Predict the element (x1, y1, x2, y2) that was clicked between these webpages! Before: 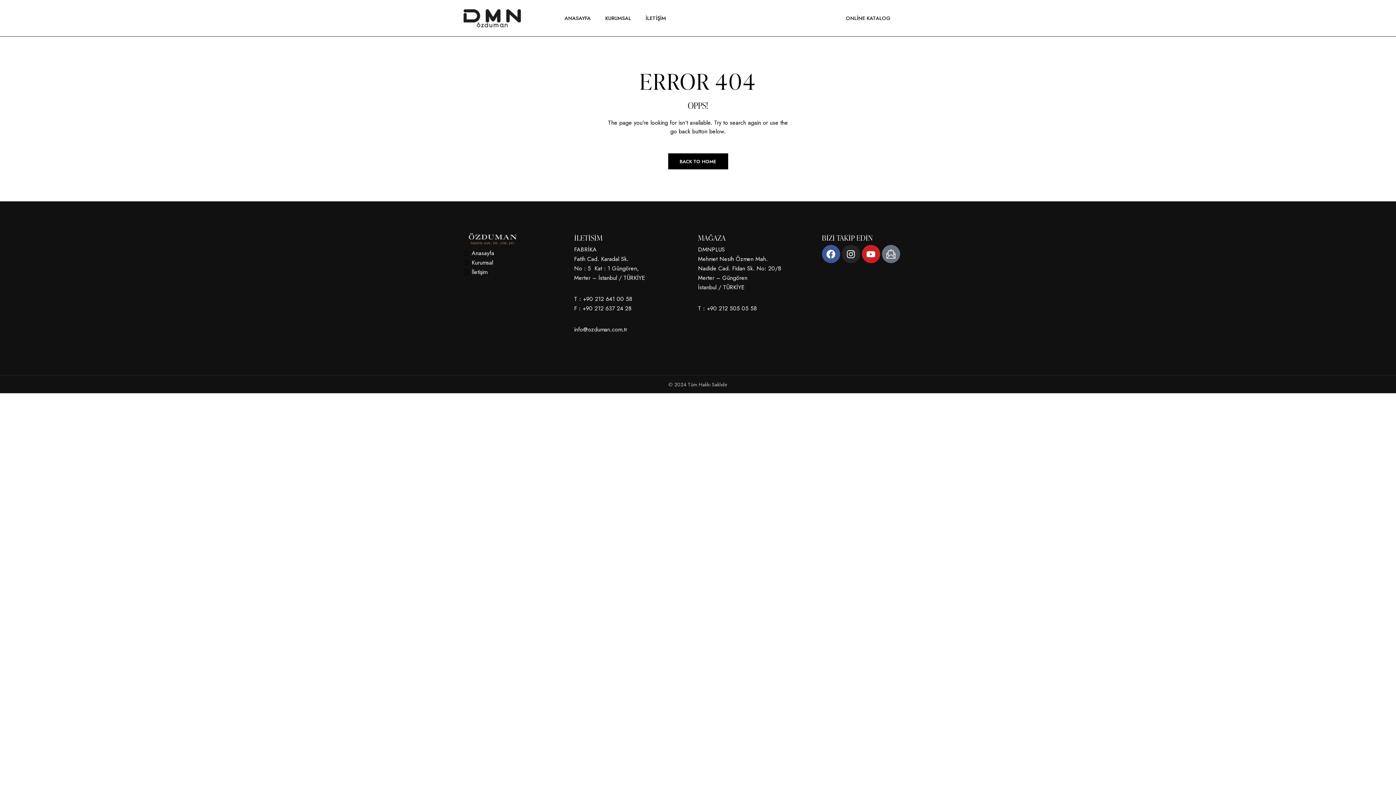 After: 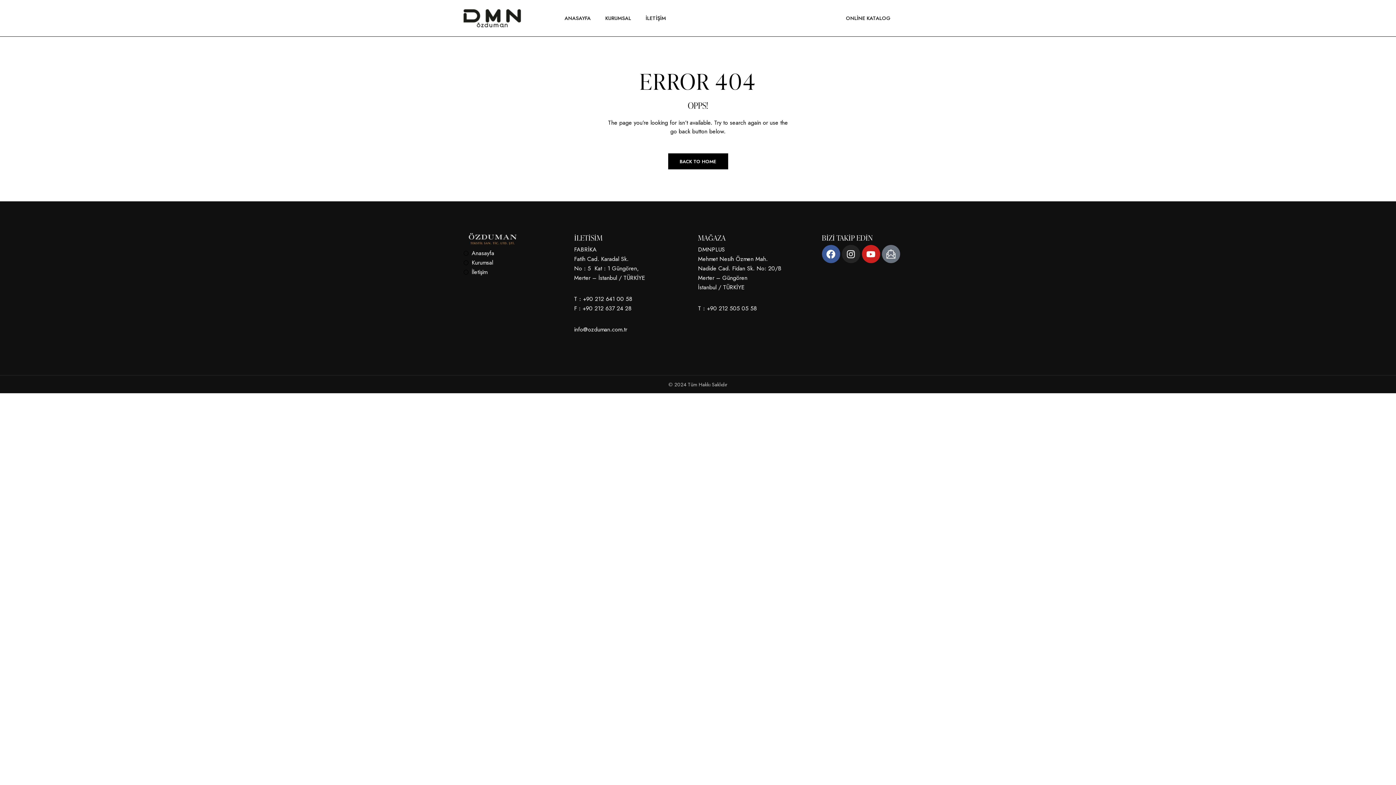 Action: label: info@ozduman.com.tr bbox: (574, 325, 627, 333)